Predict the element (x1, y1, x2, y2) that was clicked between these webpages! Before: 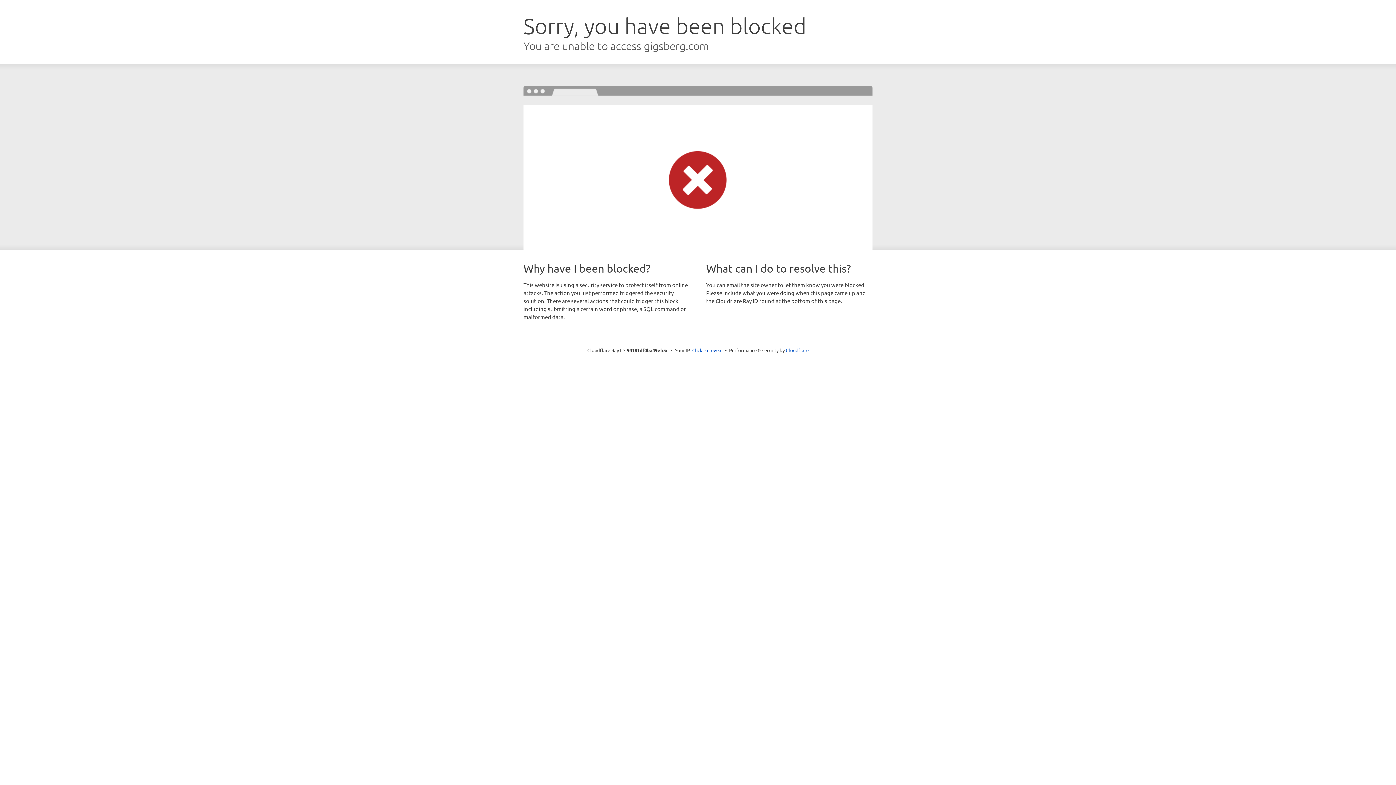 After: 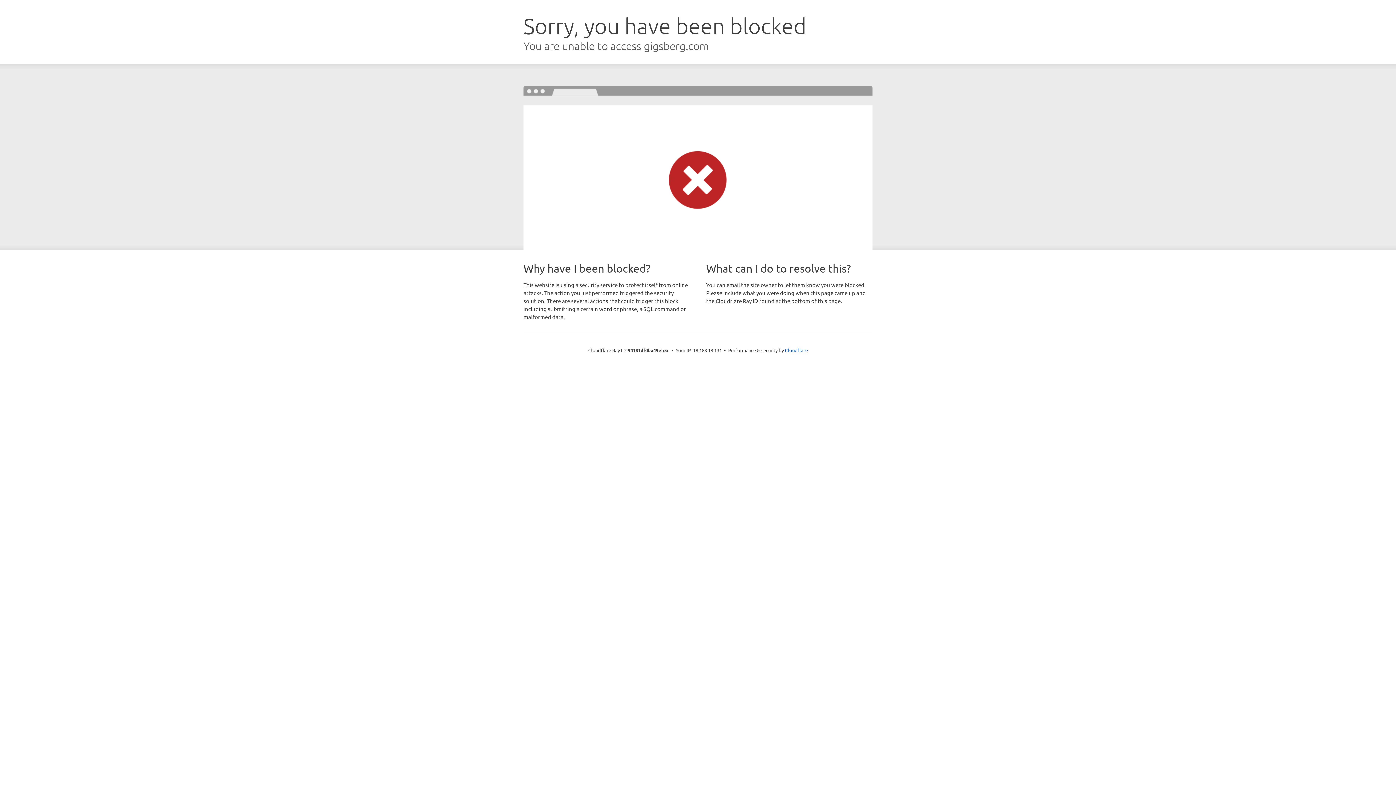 Action: label: Click to reveal bbox: (692, 346, 722, 353)